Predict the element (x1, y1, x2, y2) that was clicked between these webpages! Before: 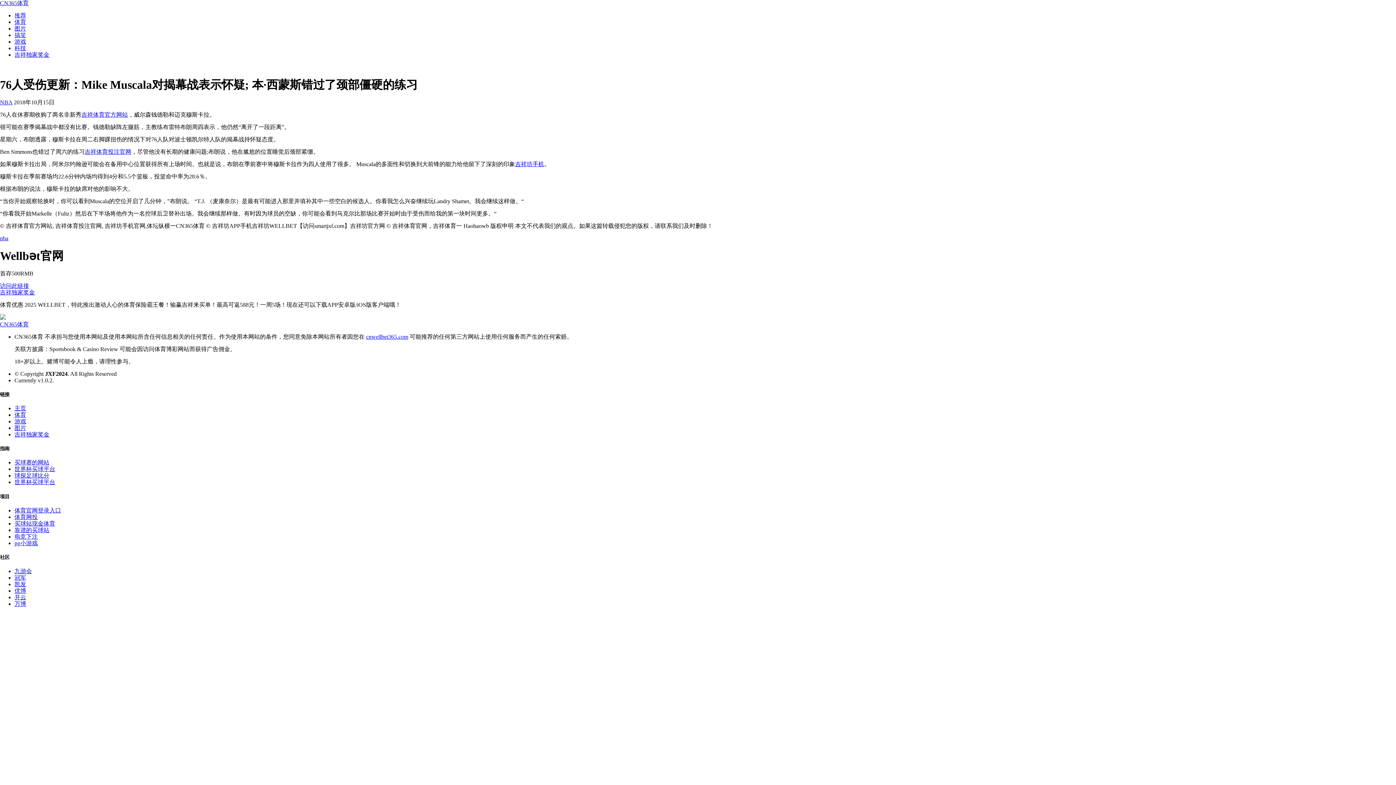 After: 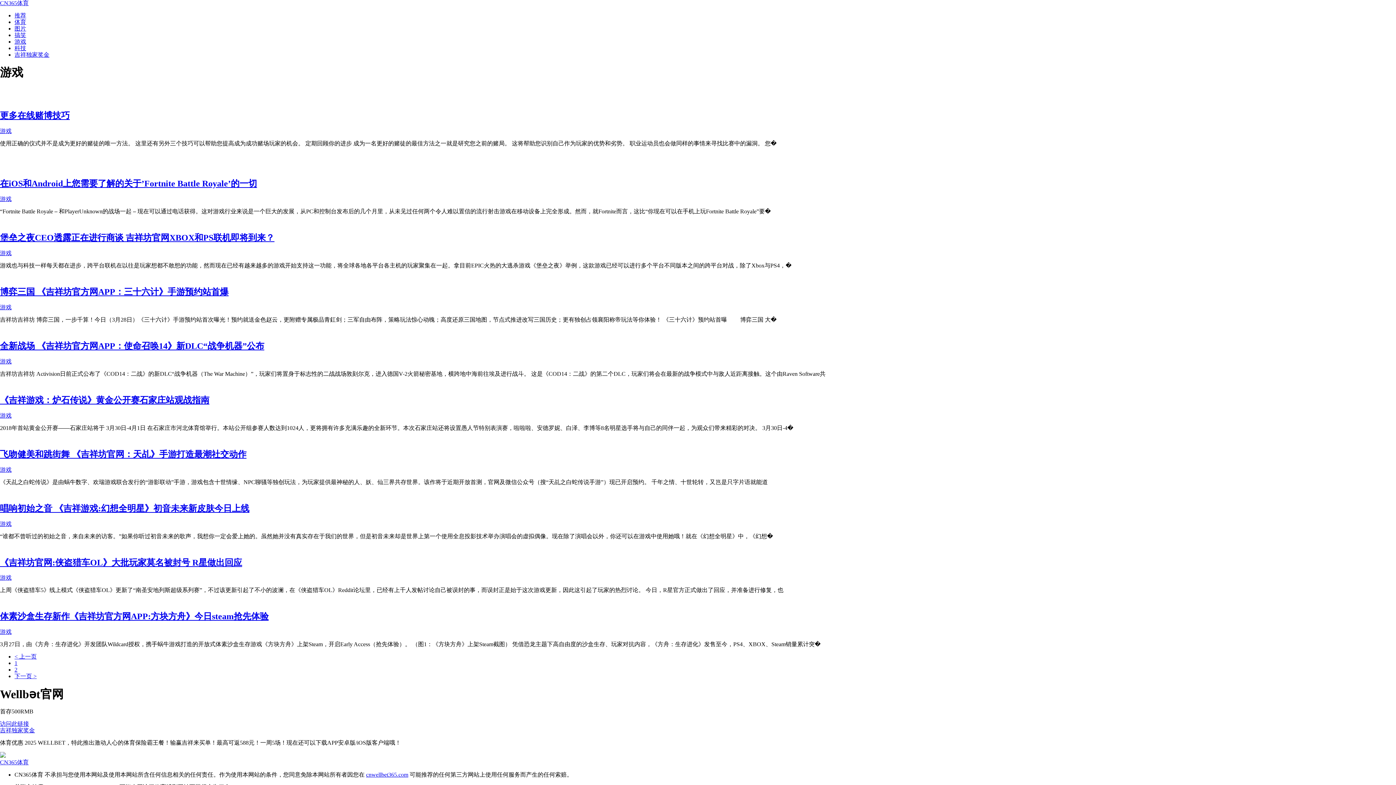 Action: label: 游戏 bbox: (14, 418, 26, 424)